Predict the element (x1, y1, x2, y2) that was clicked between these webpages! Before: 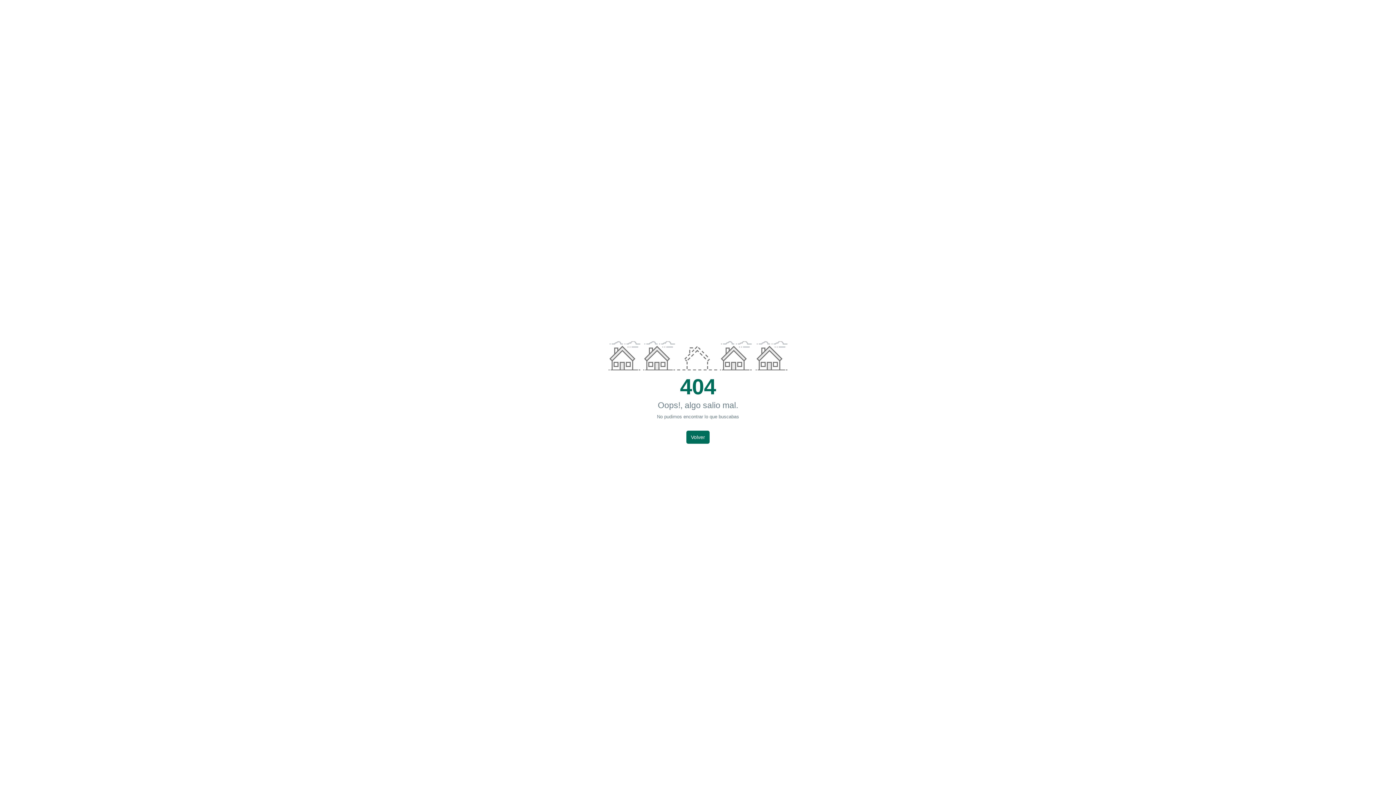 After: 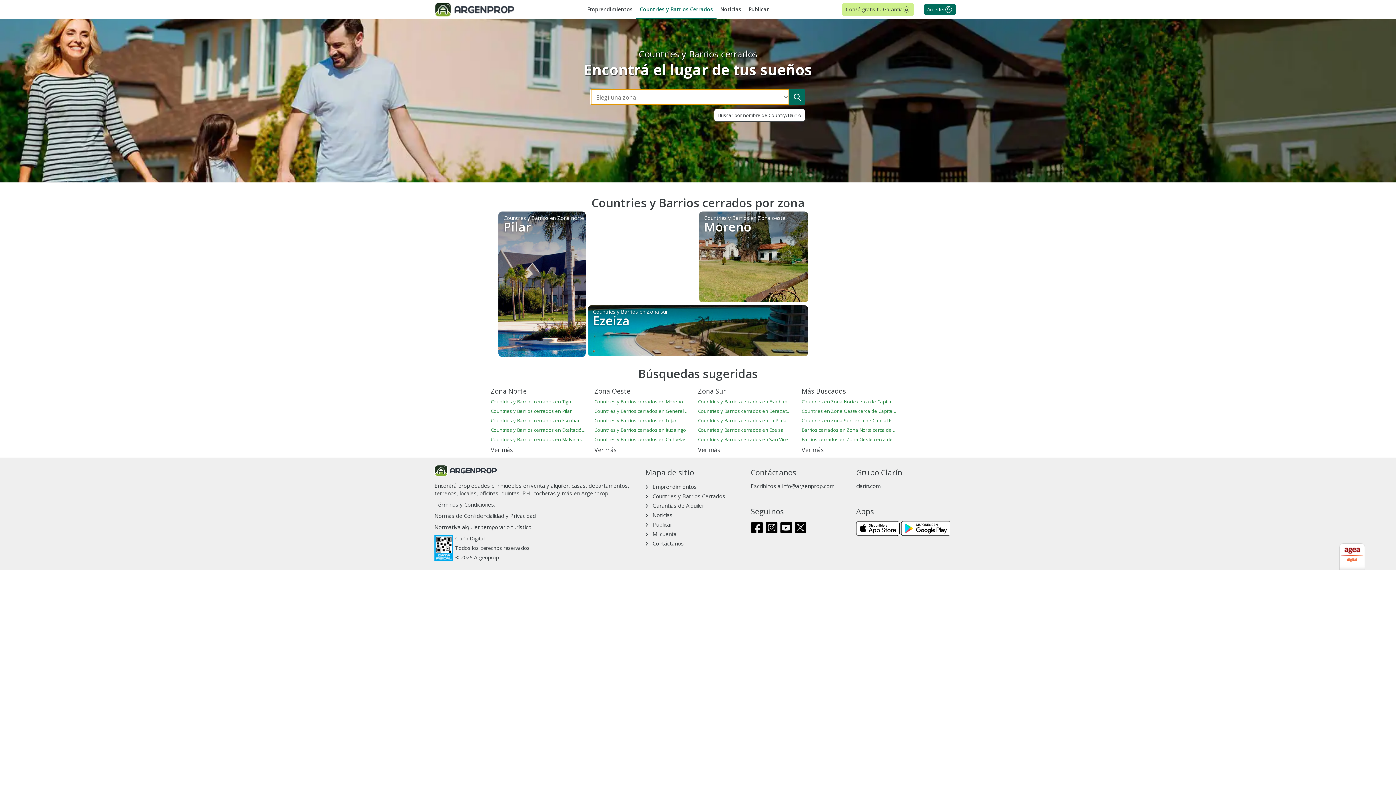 Action: label: Volver bbox: (686, 430, 709, 444)